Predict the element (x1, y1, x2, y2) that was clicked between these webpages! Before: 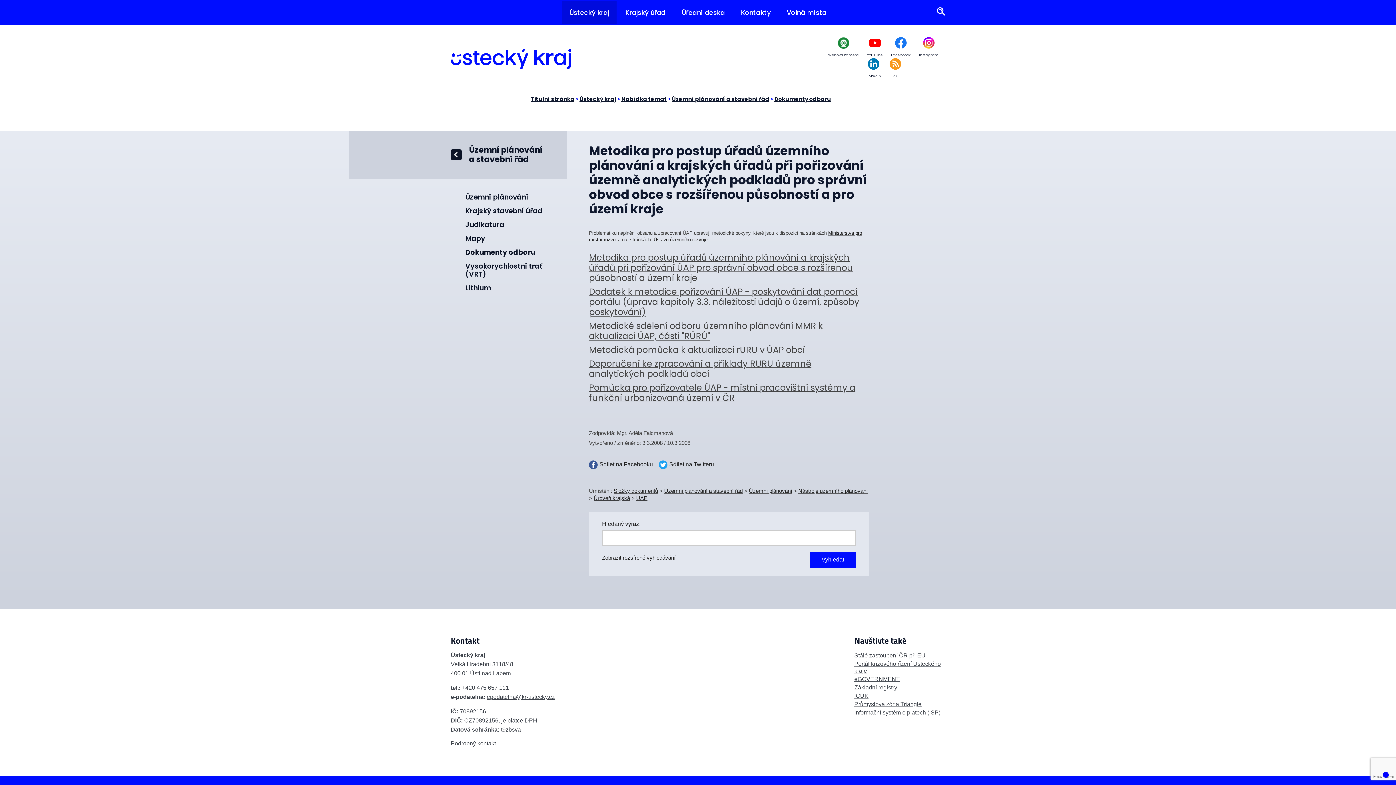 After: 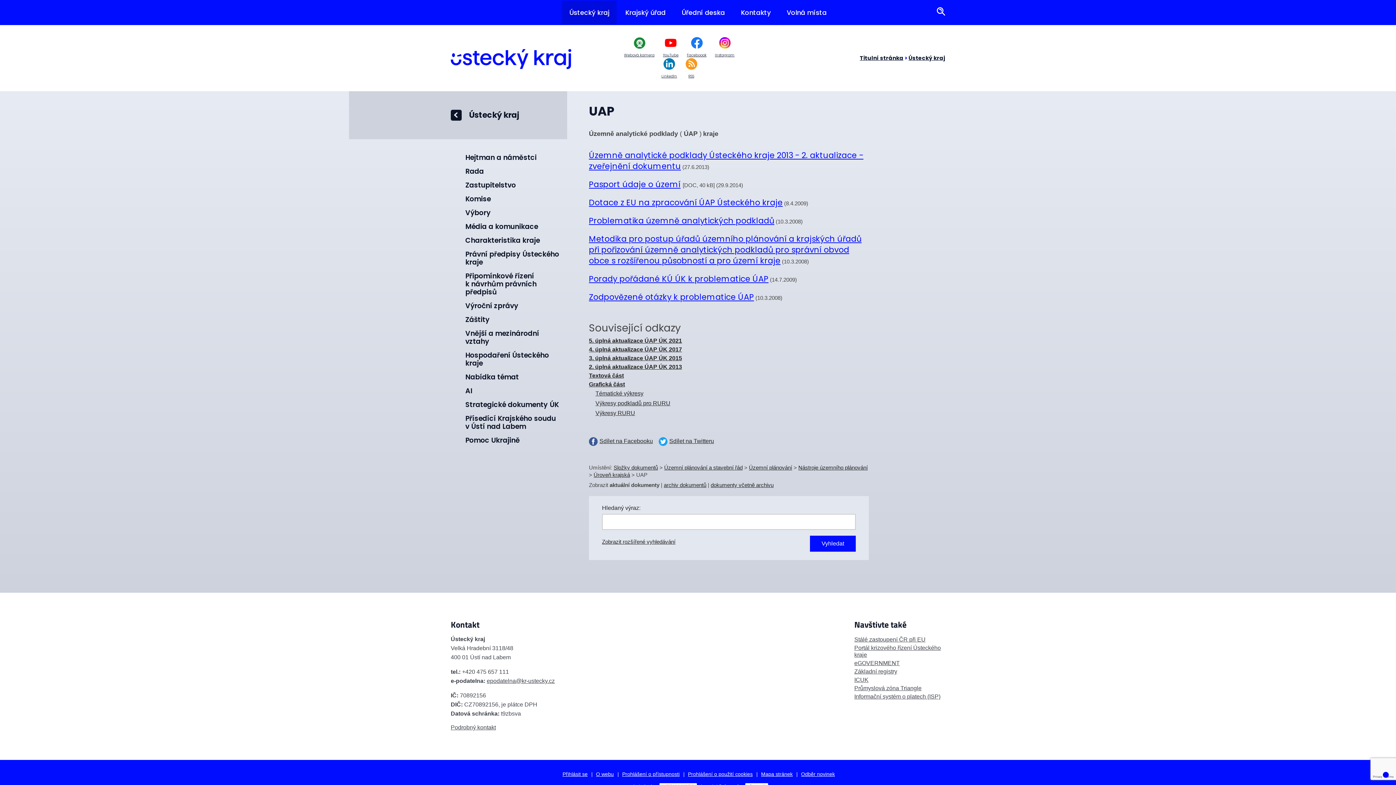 Action: label: UAP bbox: (636, 495, 647, 501)